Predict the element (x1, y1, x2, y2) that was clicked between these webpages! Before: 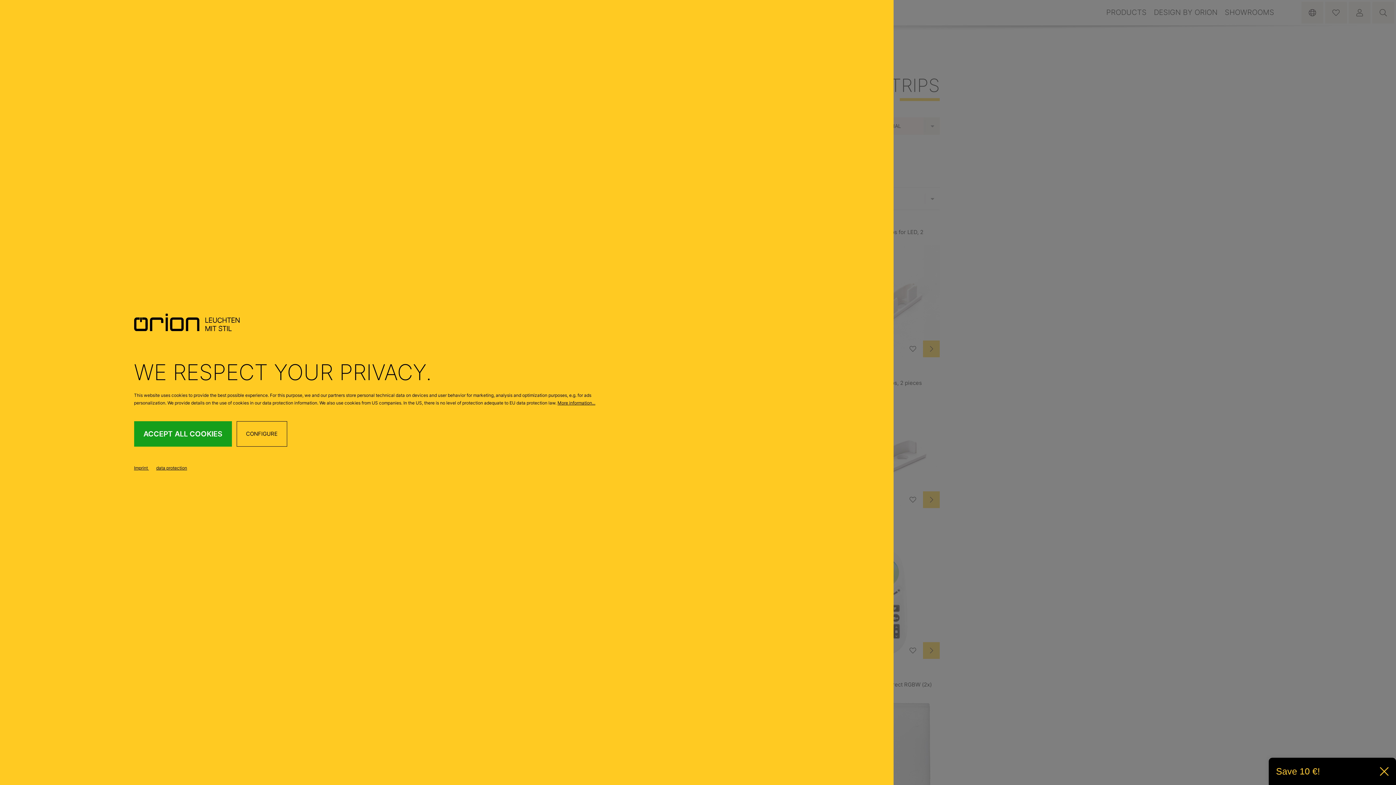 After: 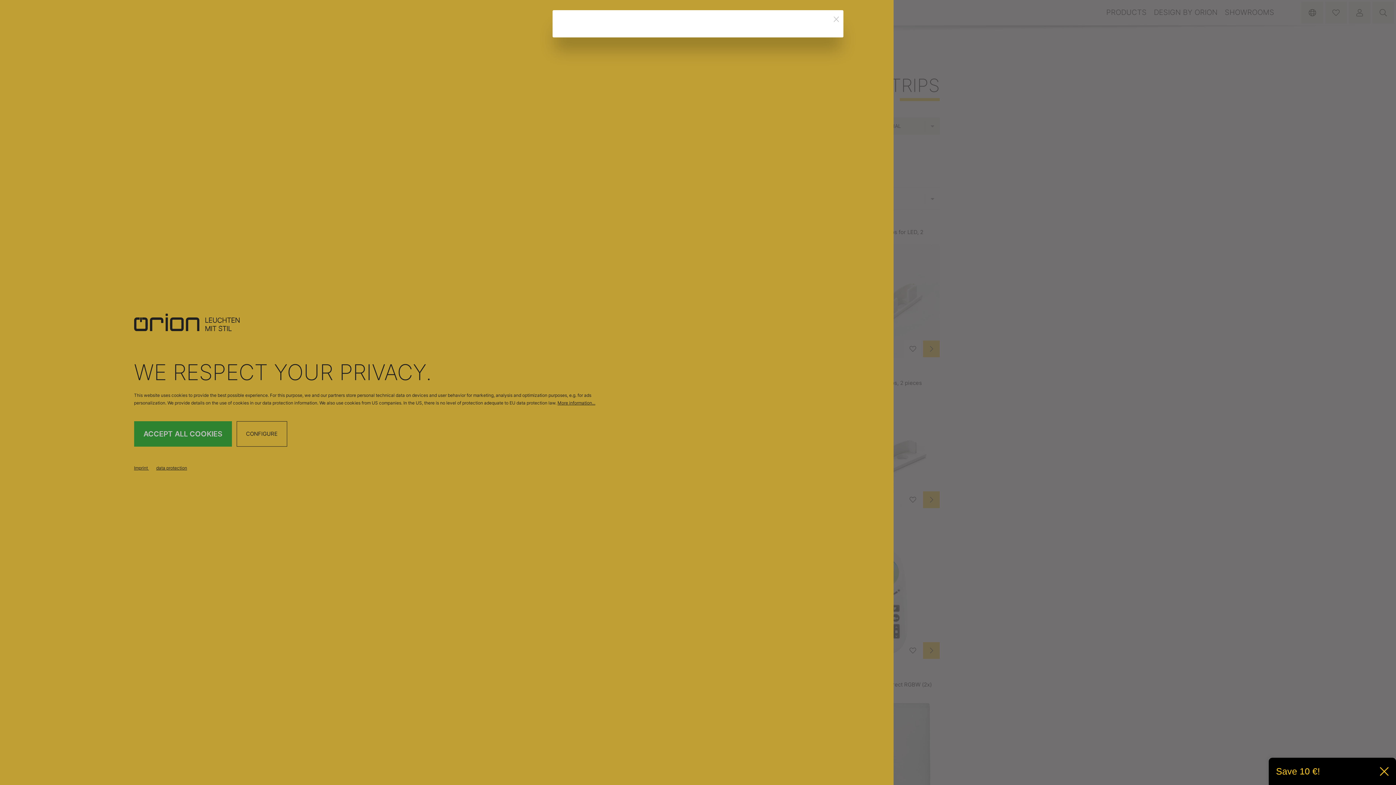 Action: label: Imprint  bbox: (134, 465, 148, 470)